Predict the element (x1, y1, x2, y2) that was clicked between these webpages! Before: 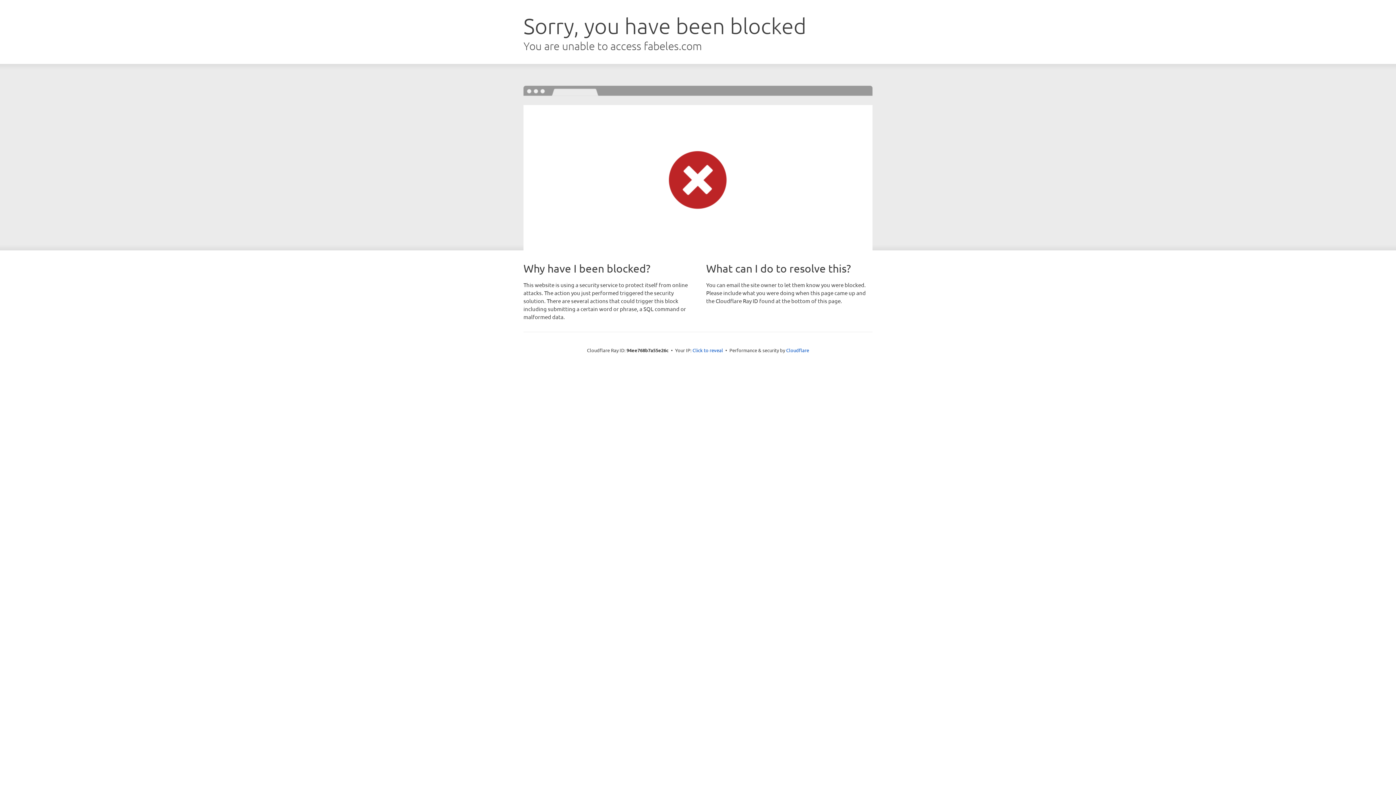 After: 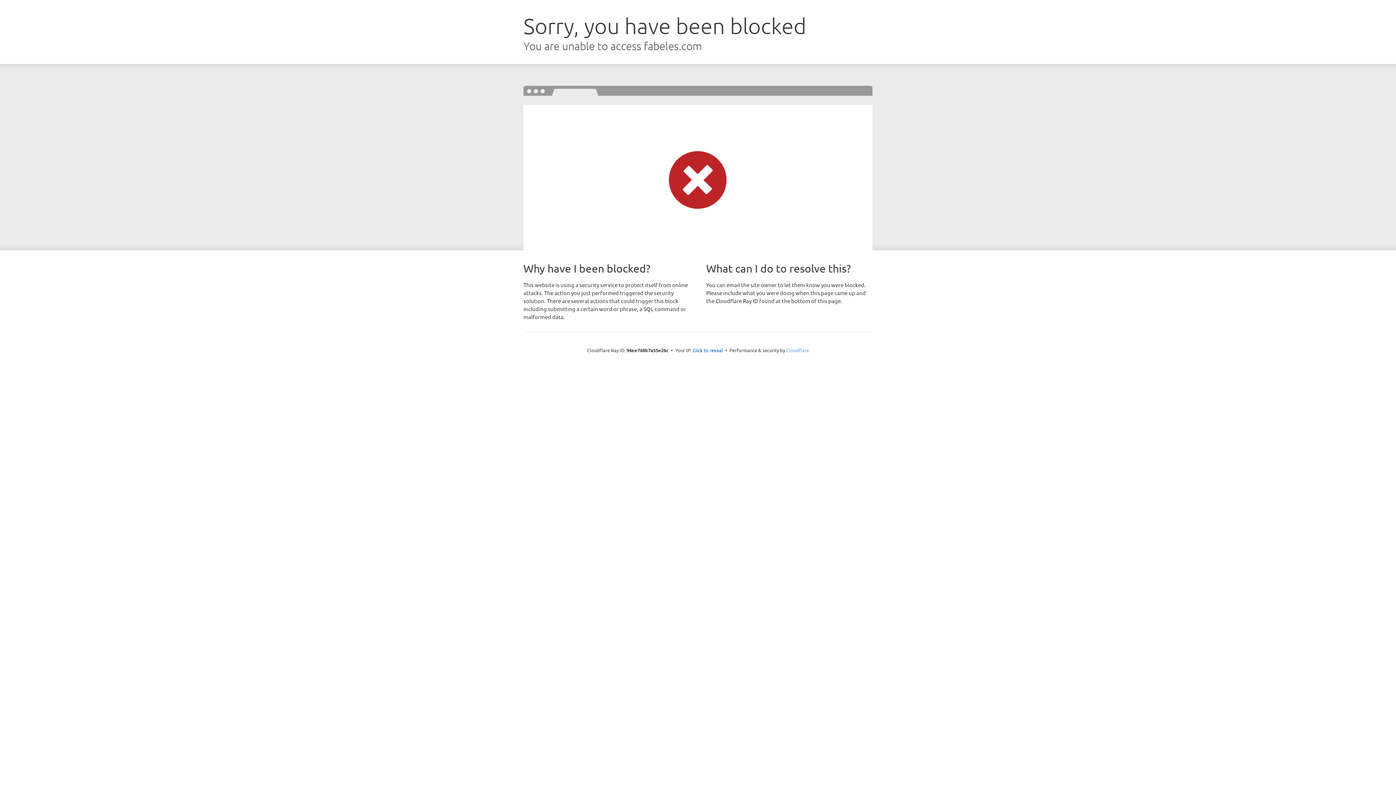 Action: label: Cloudflare bbox: (786, 347, 809, 353)